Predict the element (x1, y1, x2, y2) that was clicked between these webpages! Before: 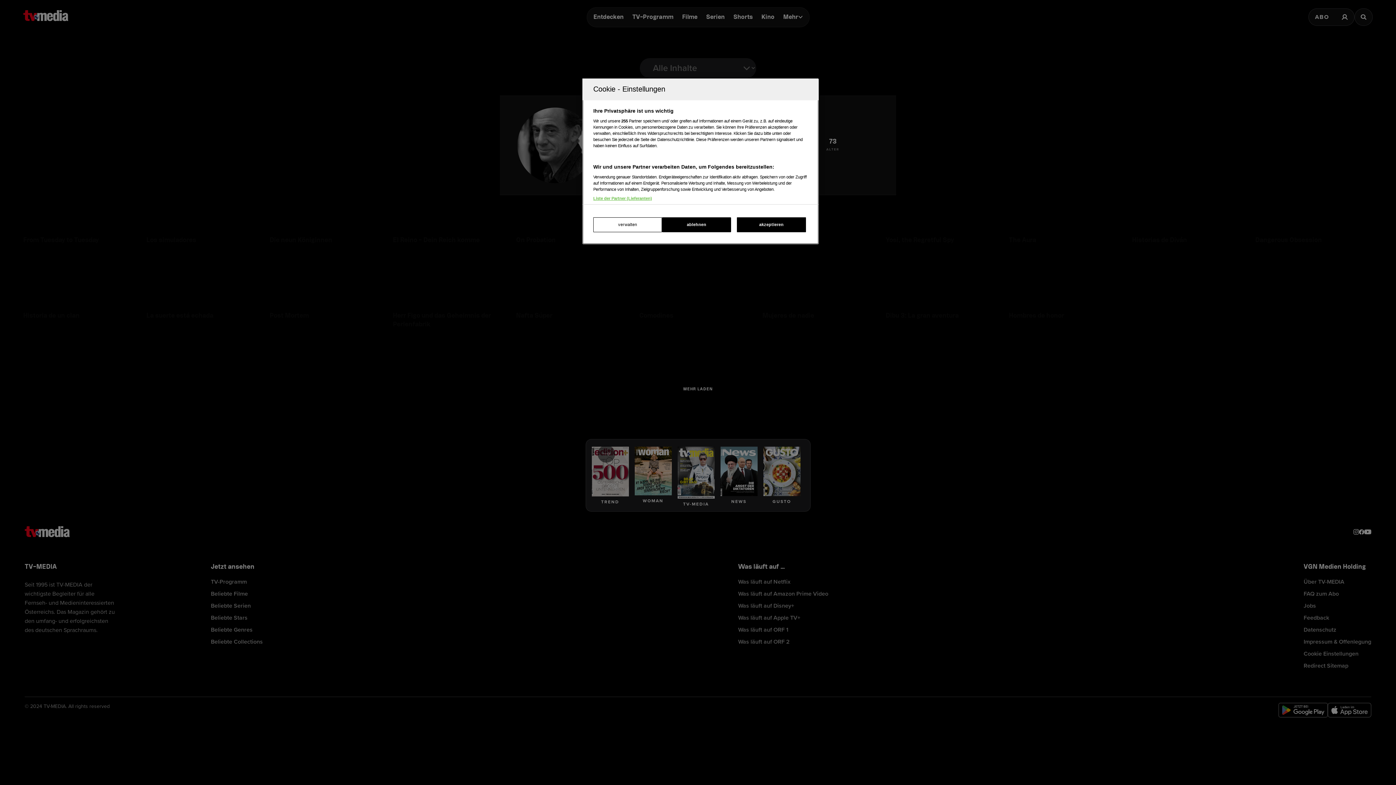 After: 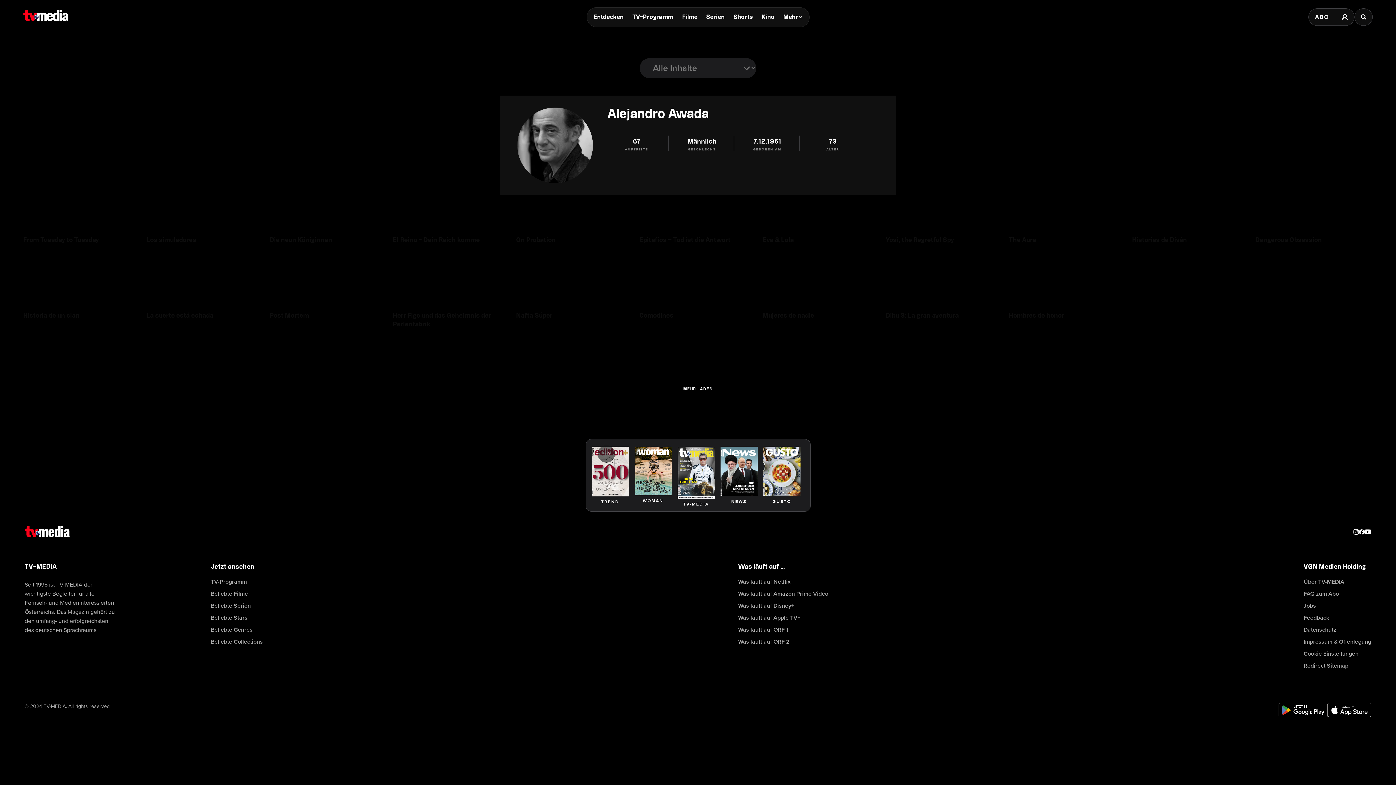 Action: bbox: (662, 217, 731, 232) label: ablehnen